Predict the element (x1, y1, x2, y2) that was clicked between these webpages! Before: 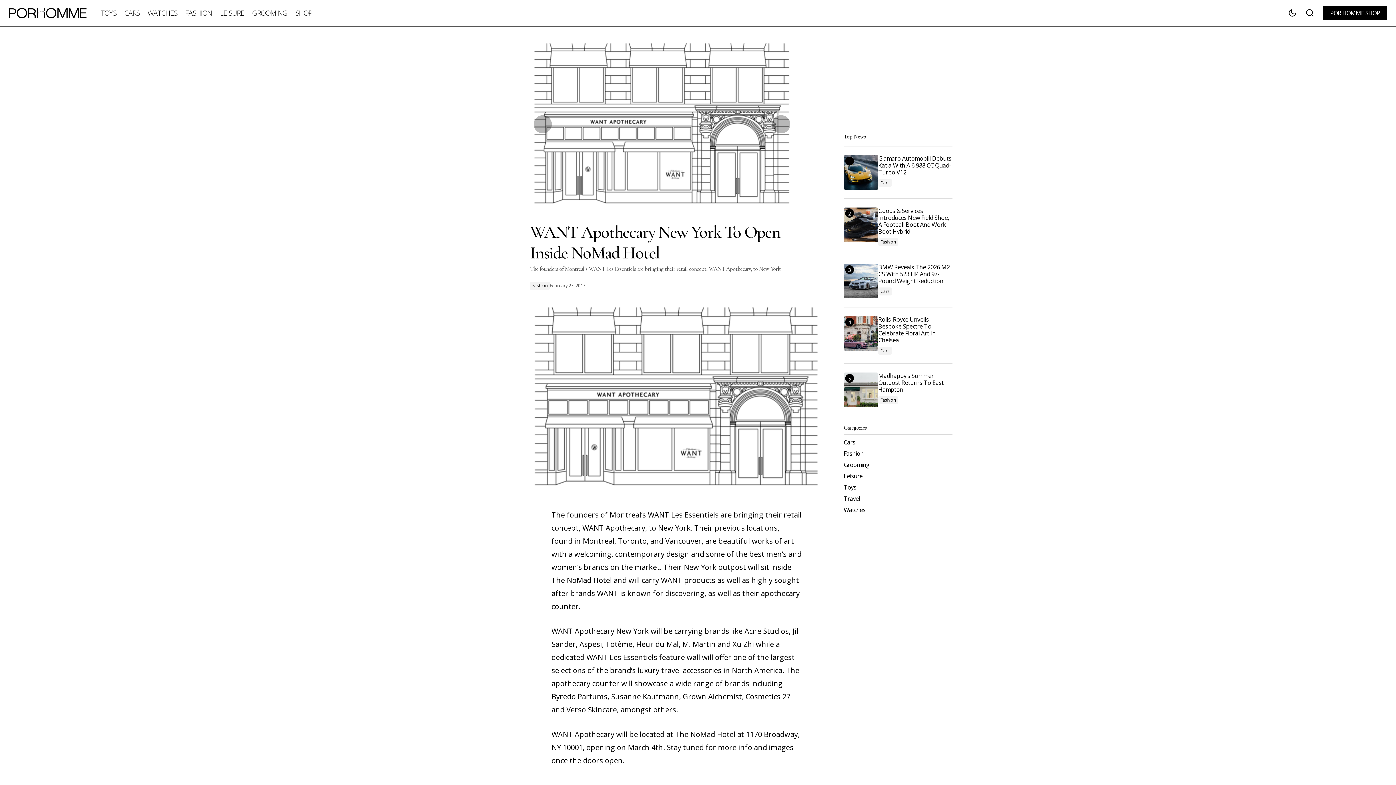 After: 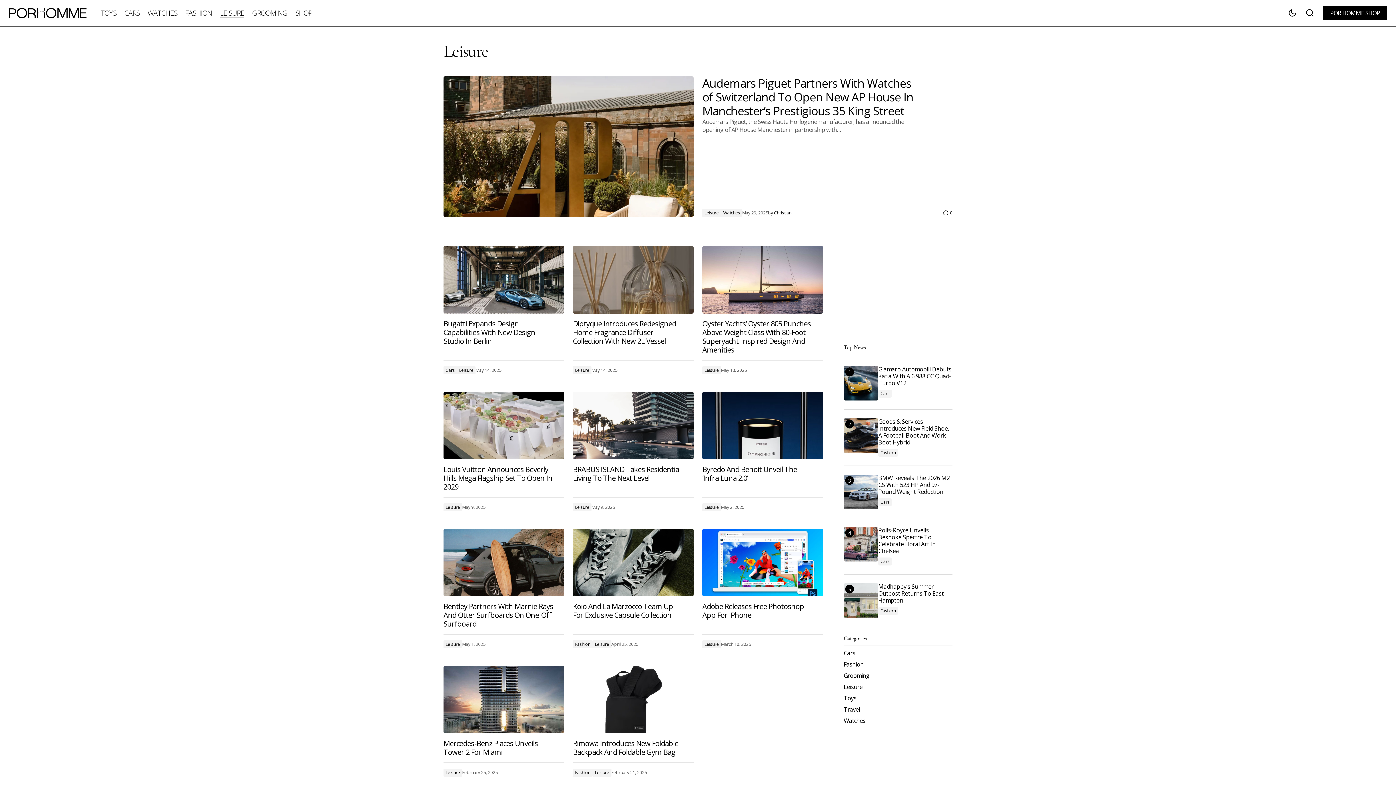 Action: bbox: (216, 0, 248, 26) label: LEISURE